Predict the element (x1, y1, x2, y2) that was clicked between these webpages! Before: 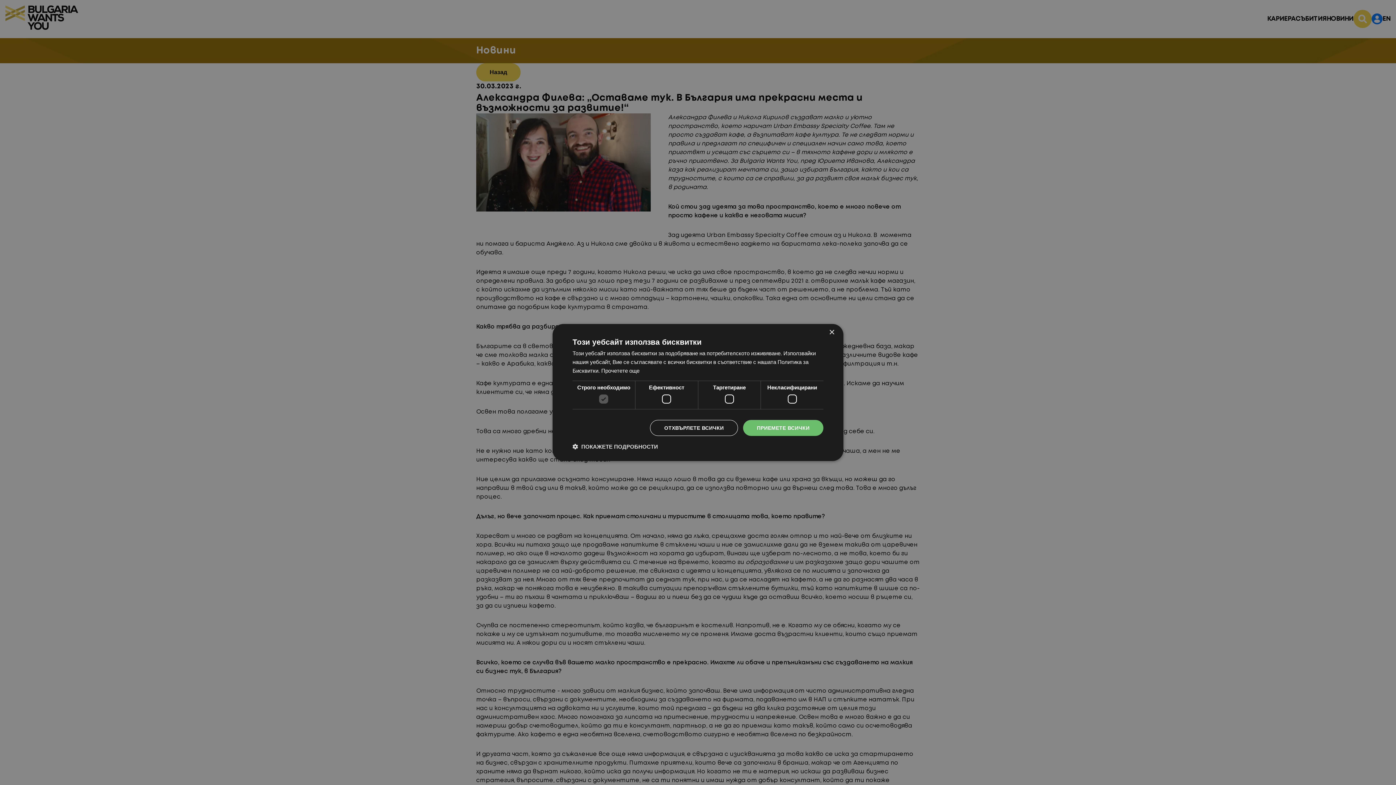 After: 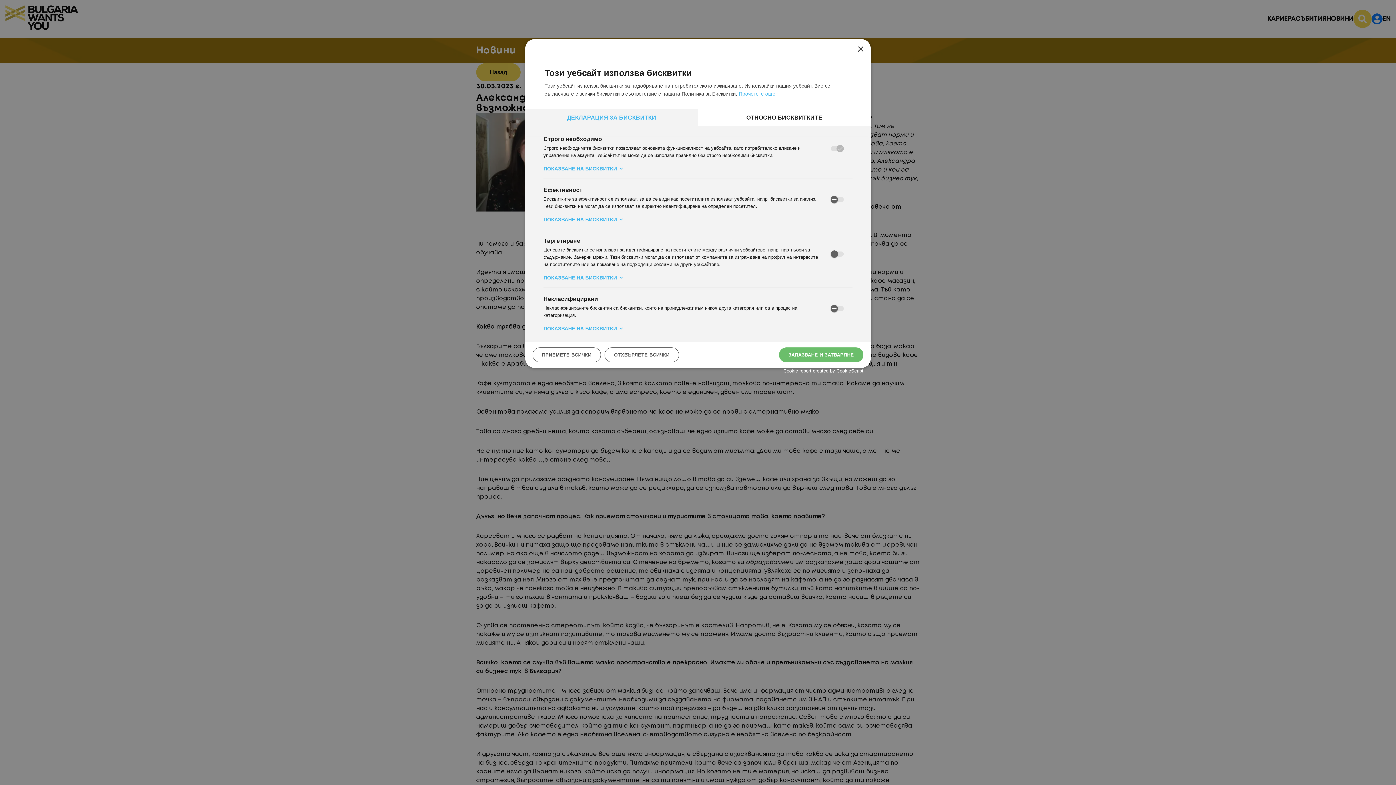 Action: label:  ПОКАЖЕТЕ ПОДРОБНОСТИ bbox: (572, 443, 658, 450)